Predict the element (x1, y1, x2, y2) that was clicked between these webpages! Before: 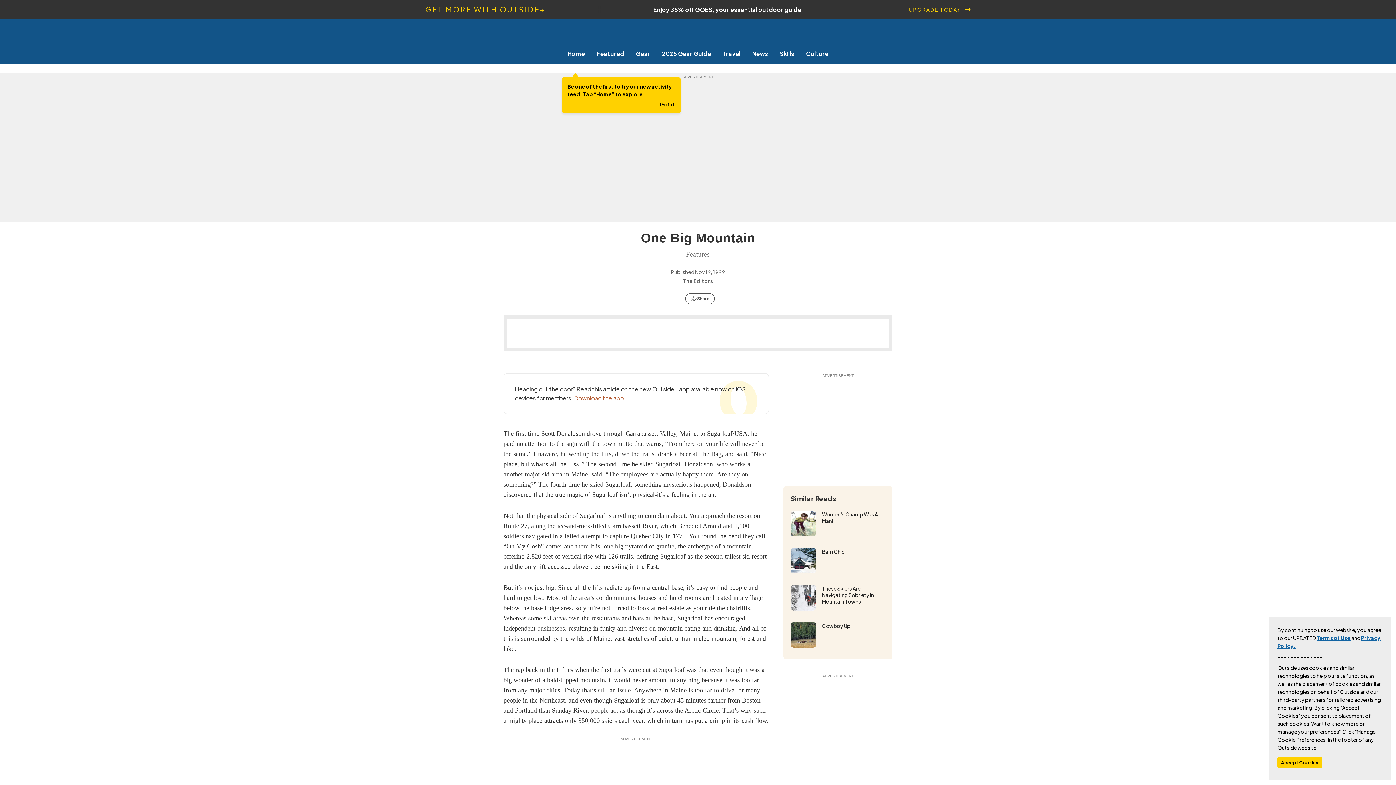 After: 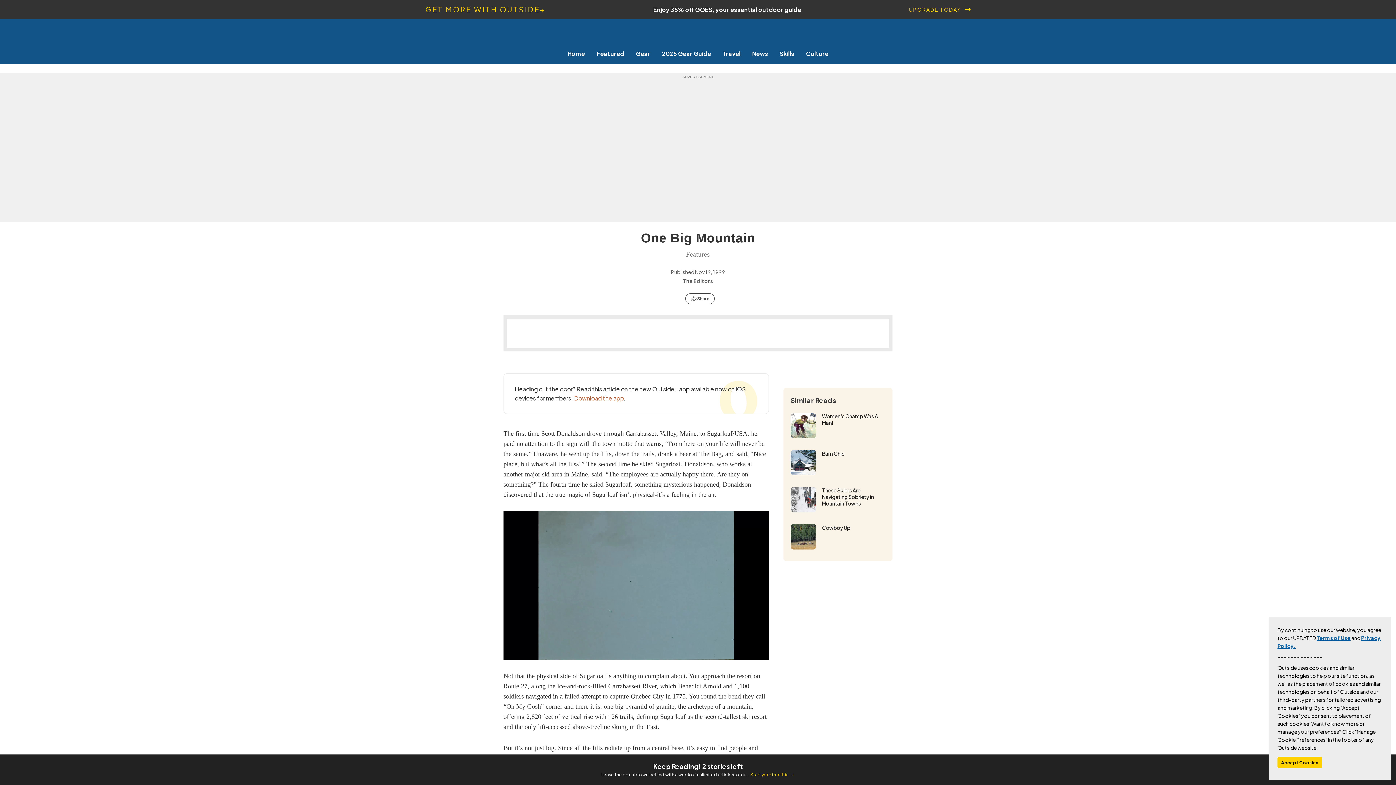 Action: bbox: (660, 101, 675, 107) label: Got it